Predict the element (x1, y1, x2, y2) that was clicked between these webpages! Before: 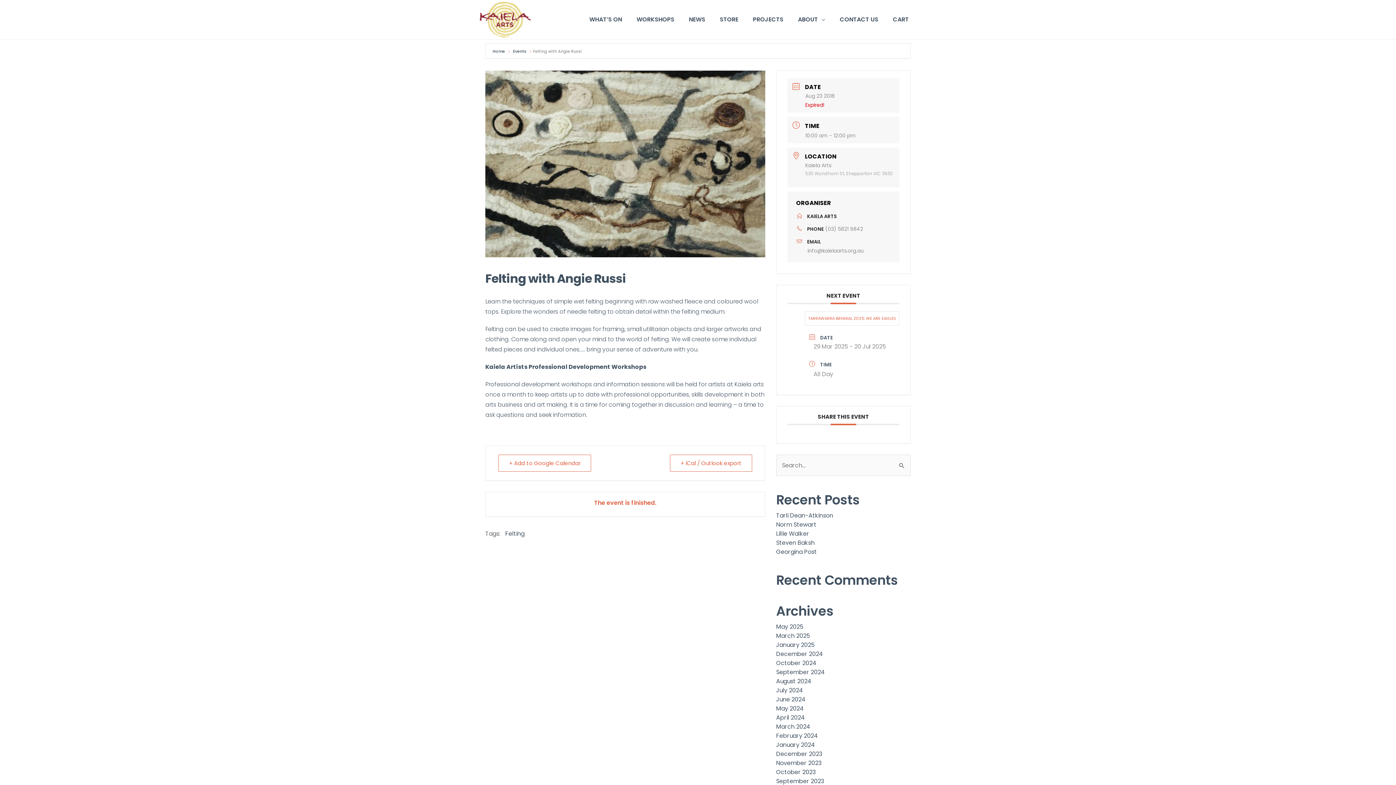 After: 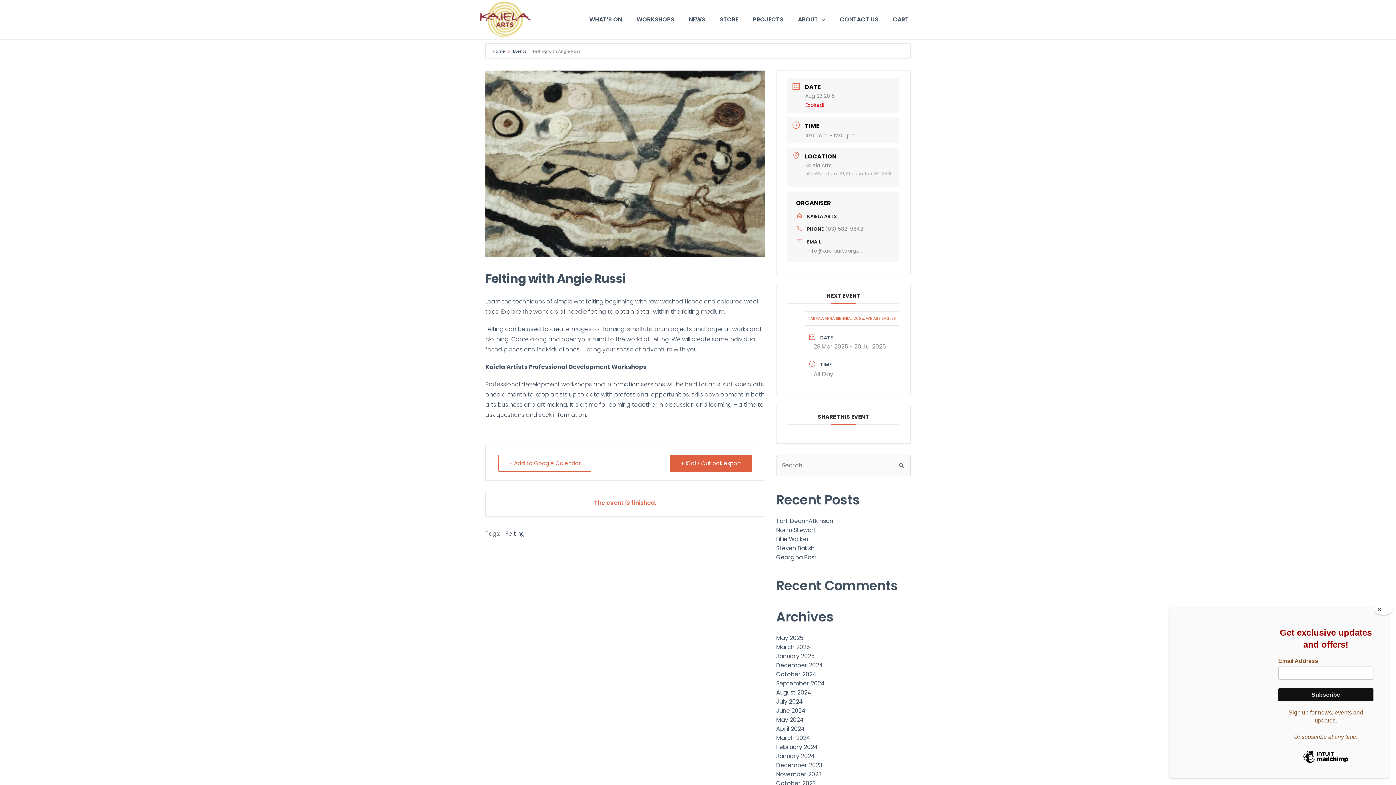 Action: bbox: (670, 454, 752, 471) label: + iCal / Outlook export